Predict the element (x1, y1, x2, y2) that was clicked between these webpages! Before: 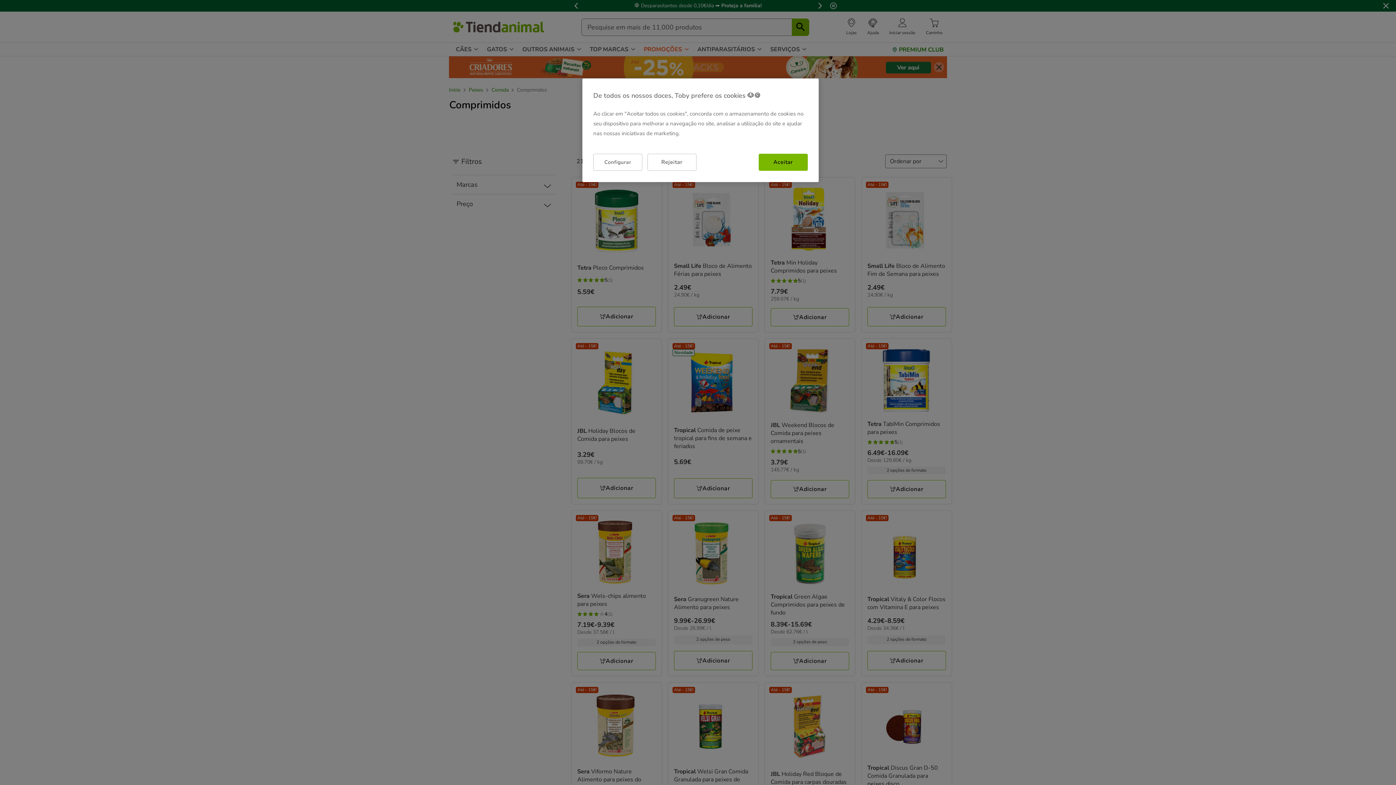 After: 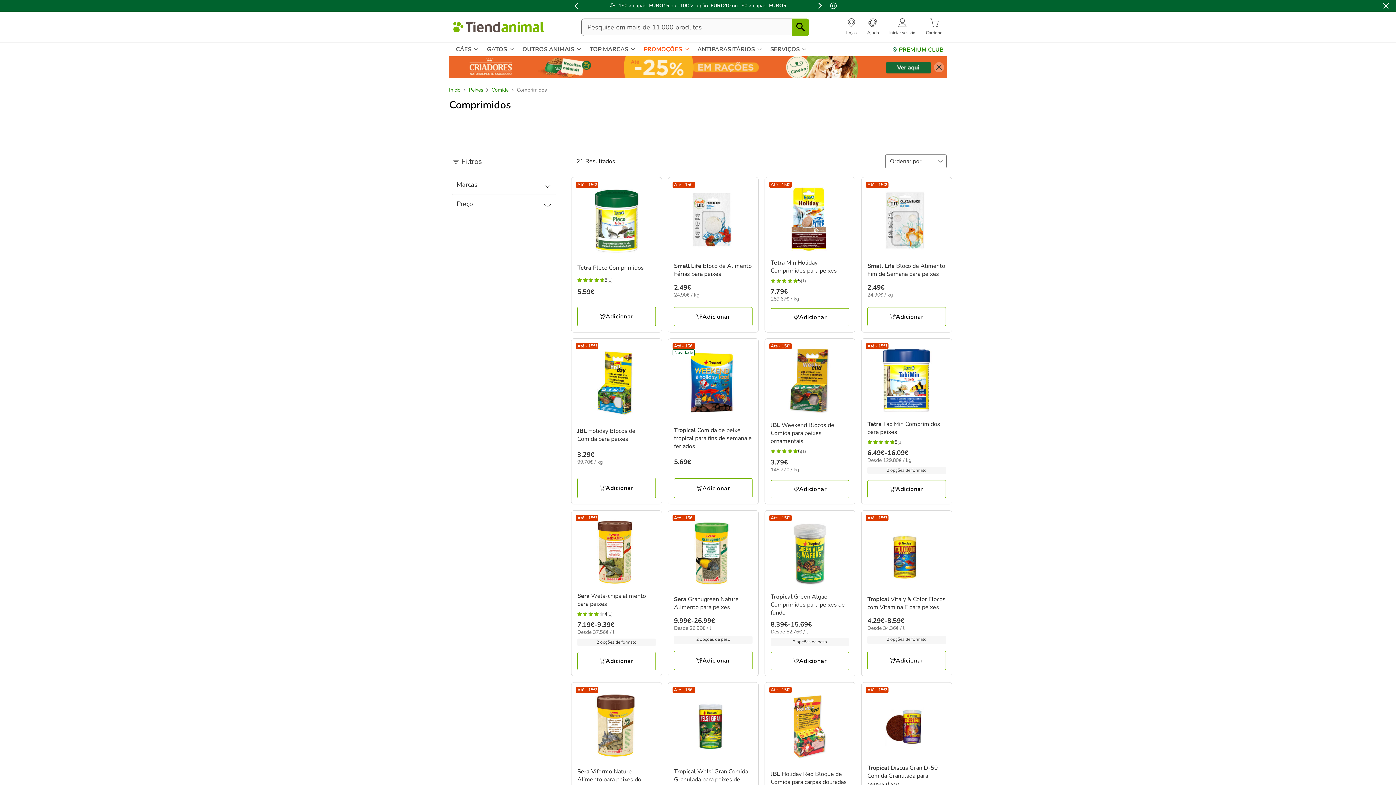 Action: bbox: (758, 153, 808, 170) label: Aceitar